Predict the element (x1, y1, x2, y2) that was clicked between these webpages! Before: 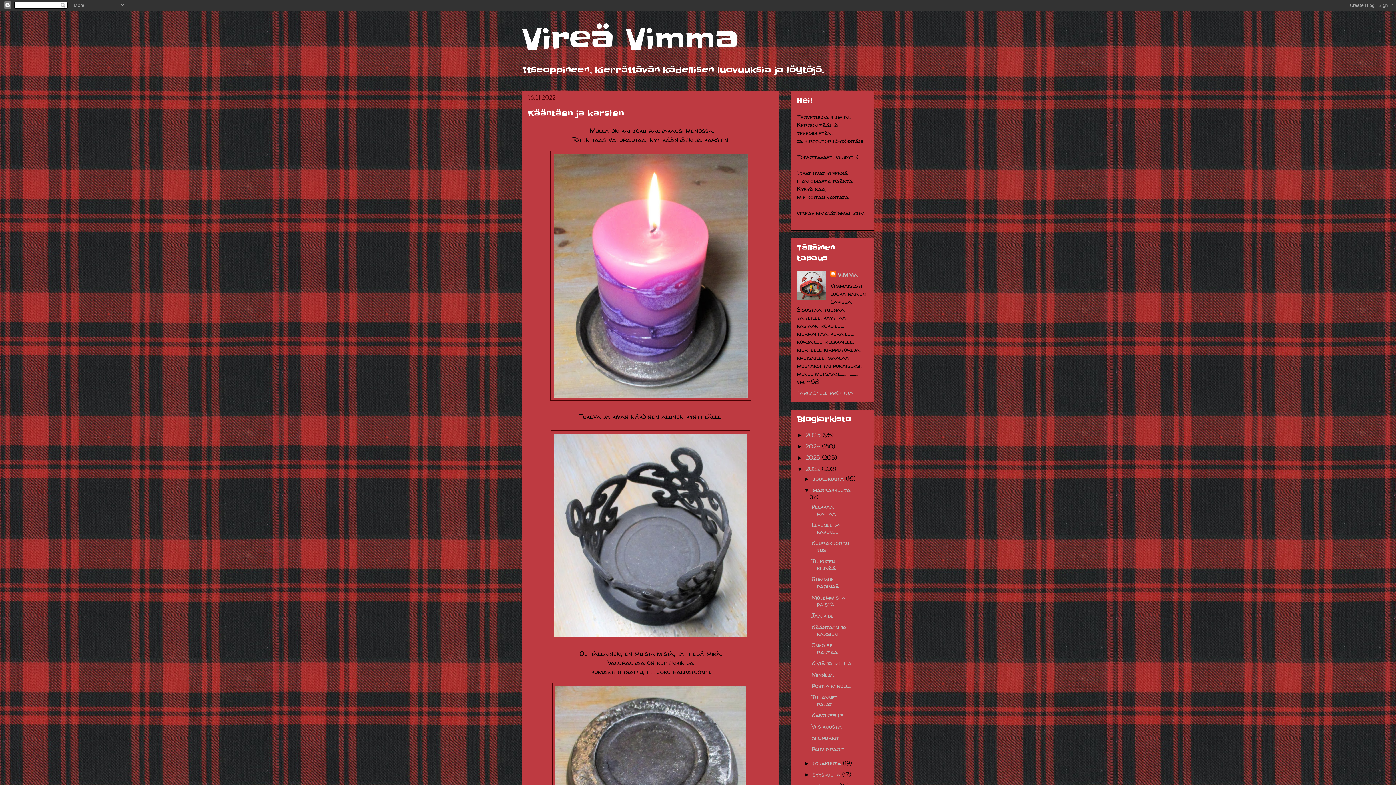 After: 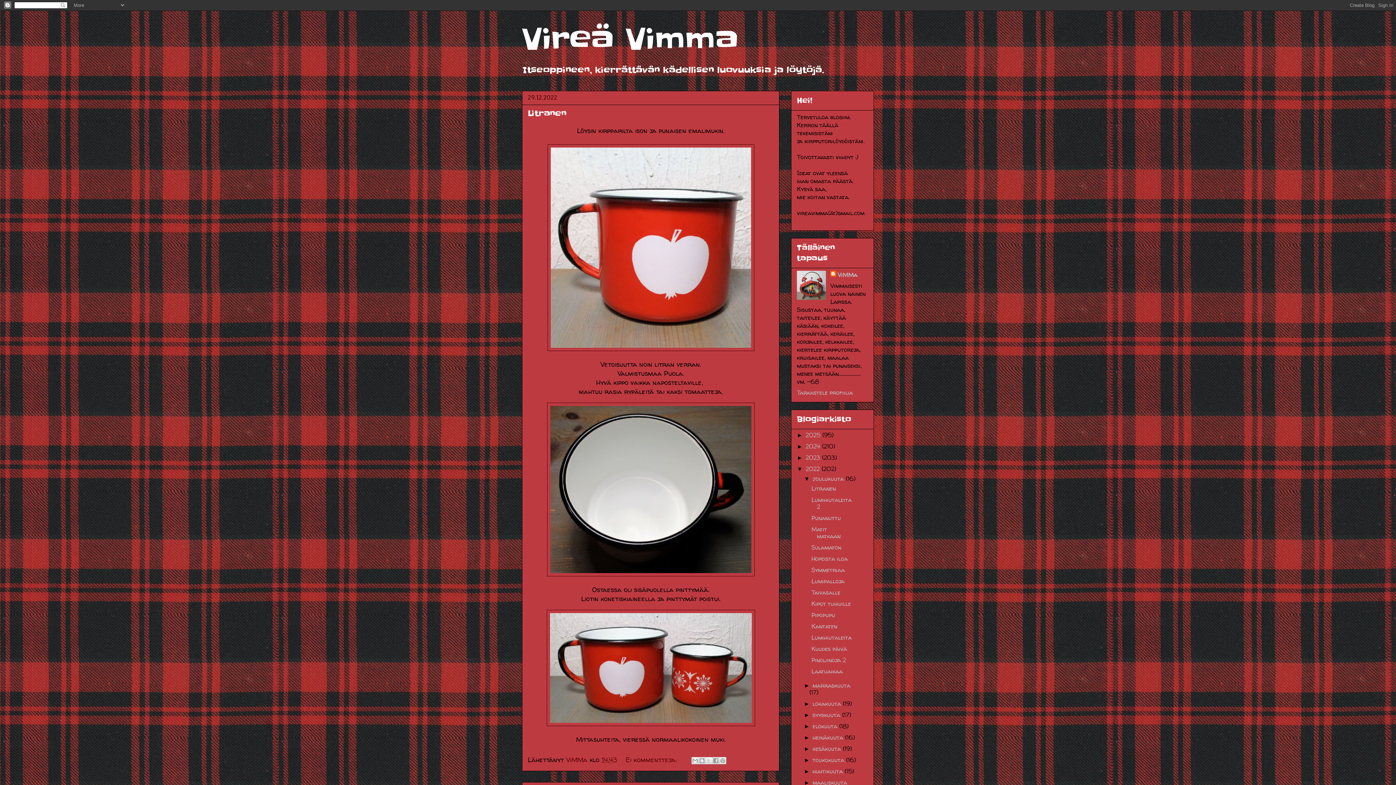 Action: label: 2022  bbox: (805, 464, 821, 472)